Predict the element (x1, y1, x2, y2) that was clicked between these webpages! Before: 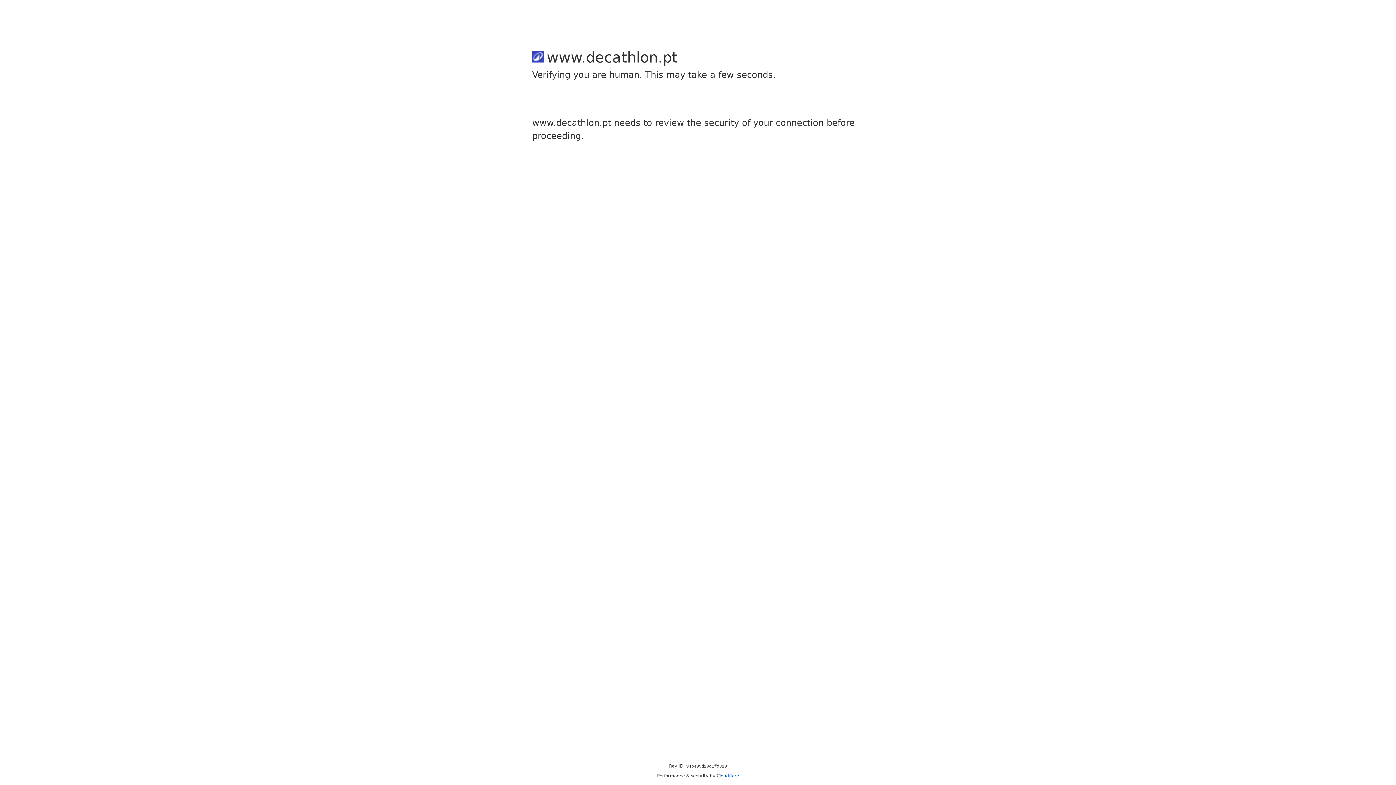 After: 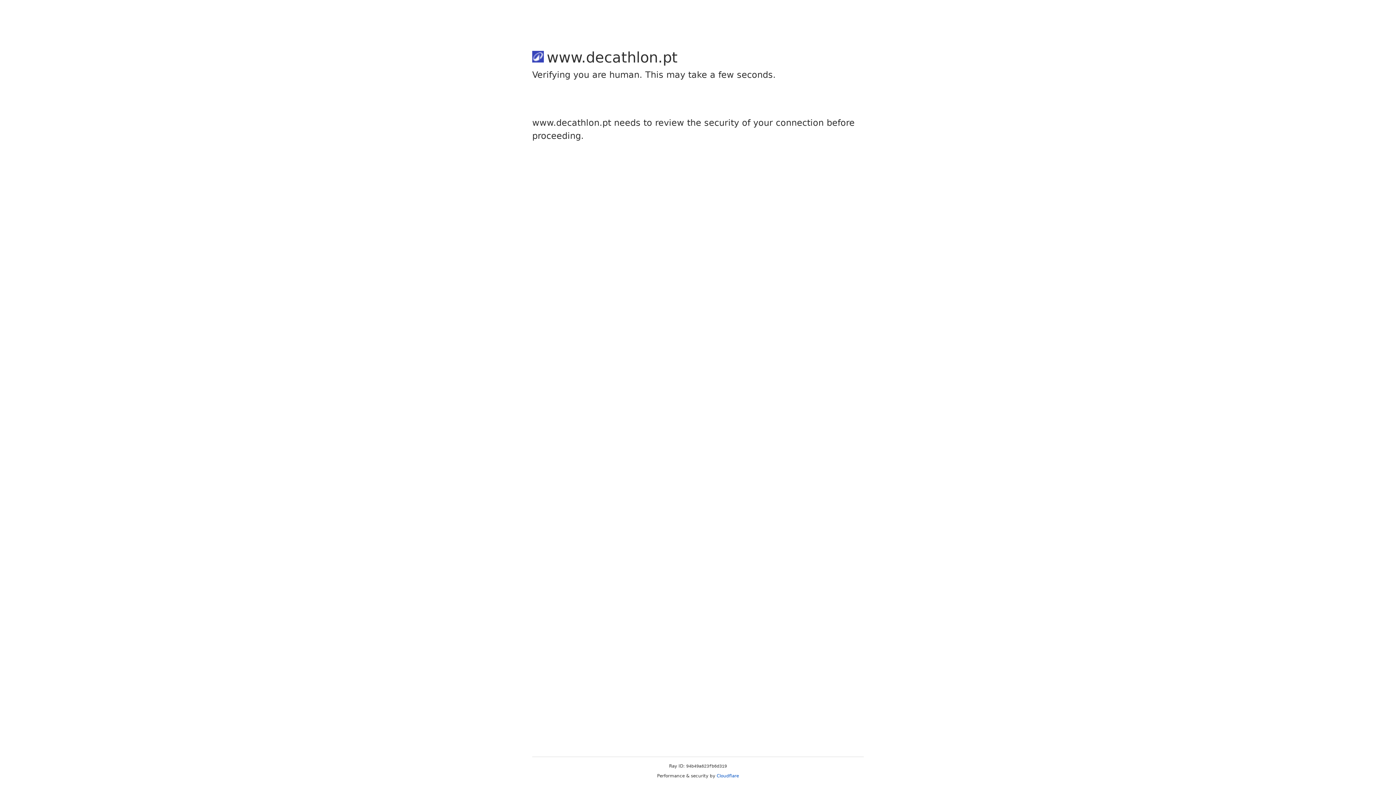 Action: bbox: (716, 773, 739, 778) label: Cloudflare